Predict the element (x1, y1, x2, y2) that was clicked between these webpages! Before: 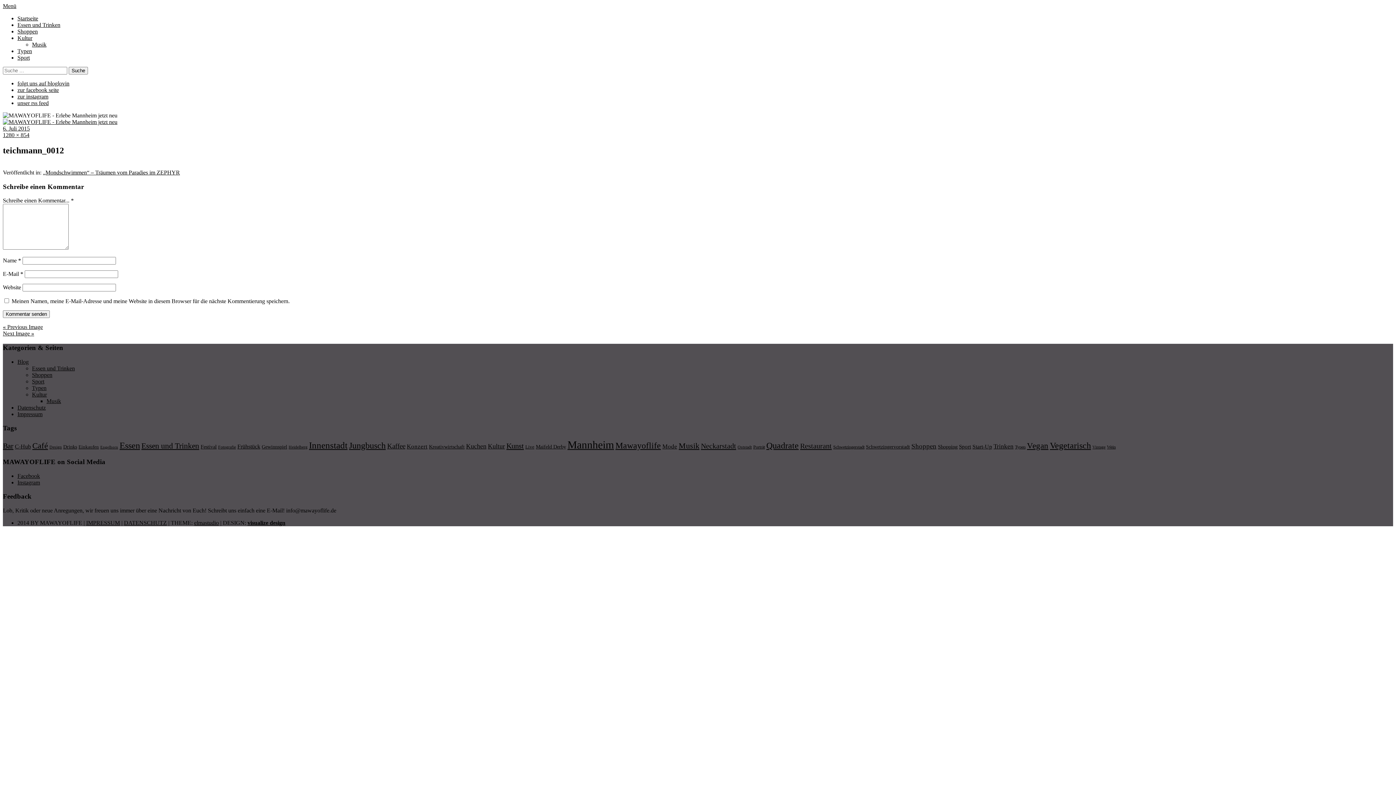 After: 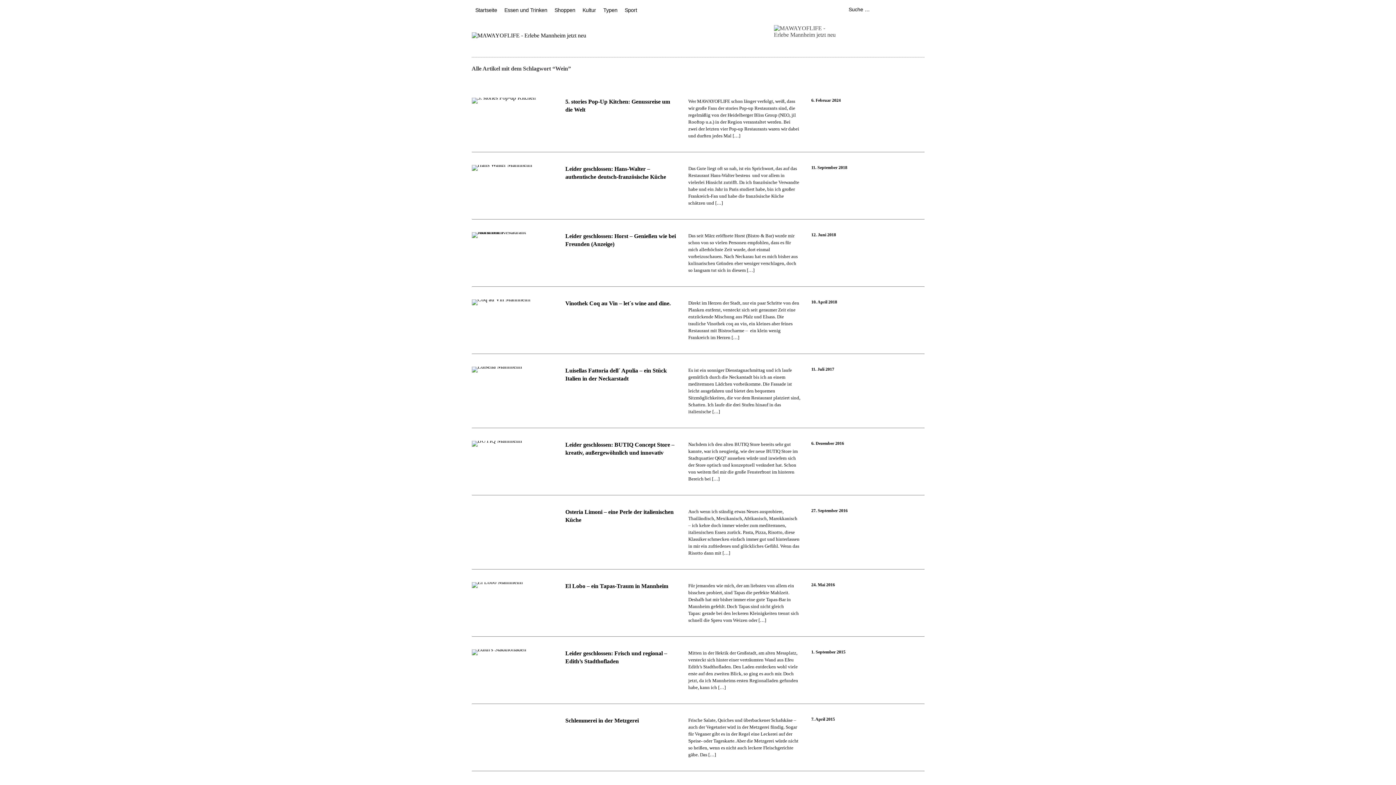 Action: label: Wein (11 Einträge) bbox: (1107, 444, 1116, 449)